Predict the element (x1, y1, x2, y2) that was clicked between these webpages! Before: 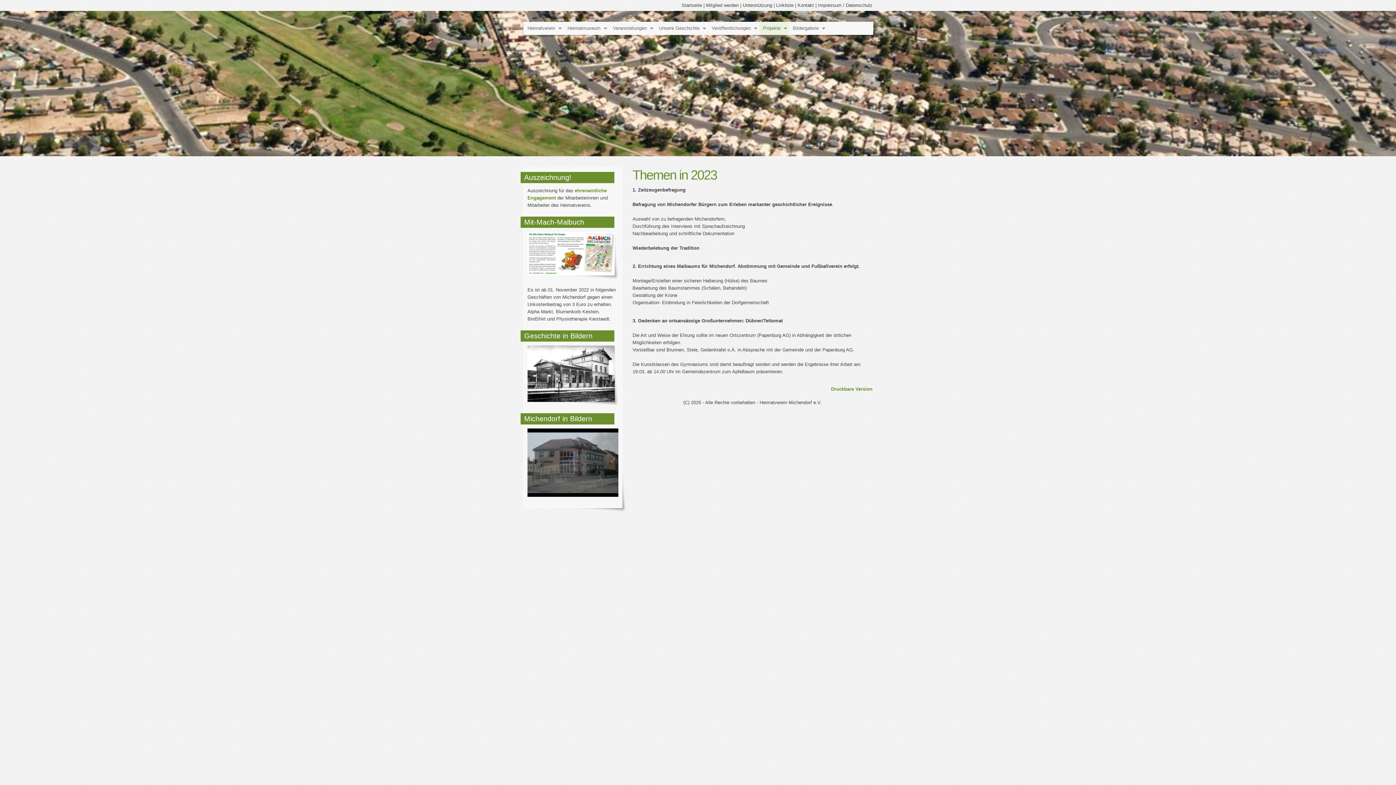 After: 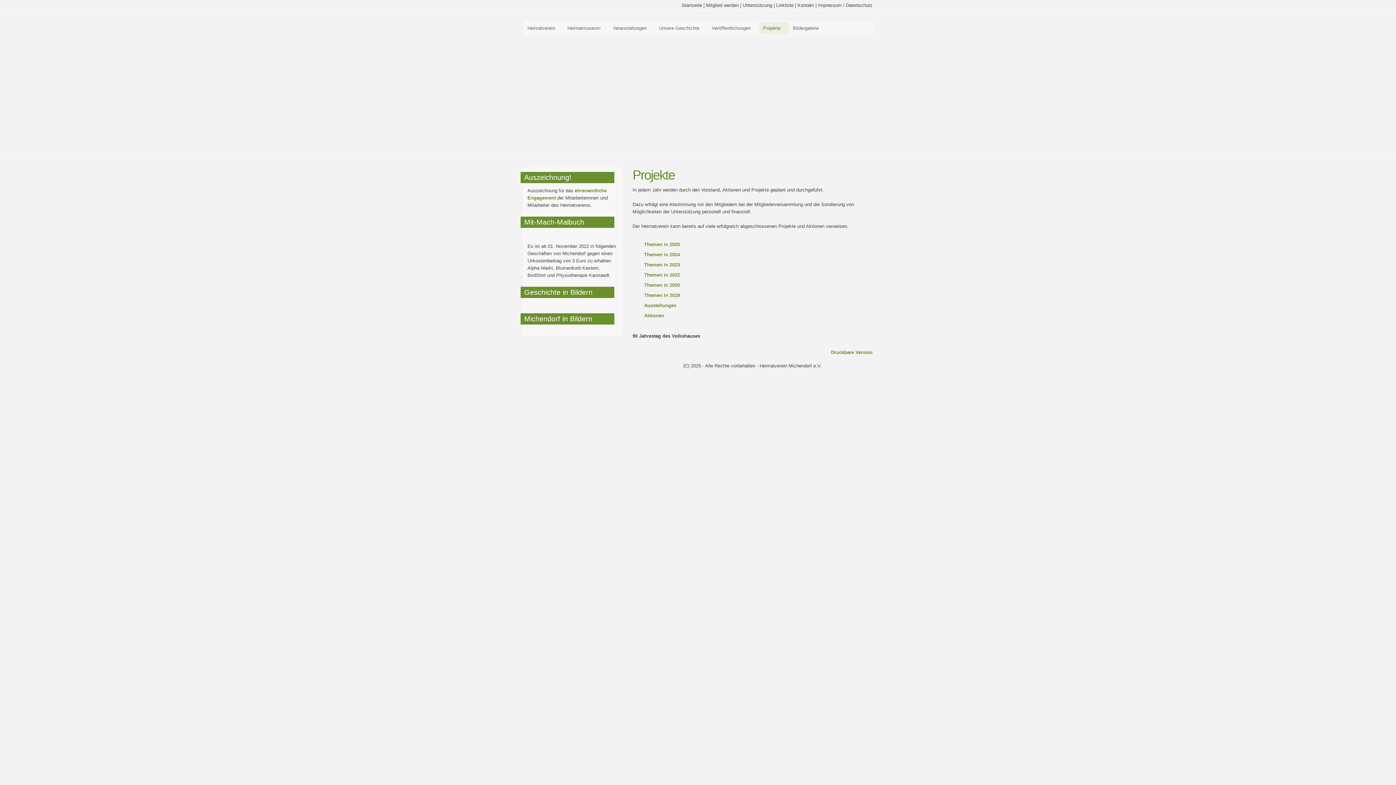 Action: label: Projekte bbox: (759, 22, 789, 34)